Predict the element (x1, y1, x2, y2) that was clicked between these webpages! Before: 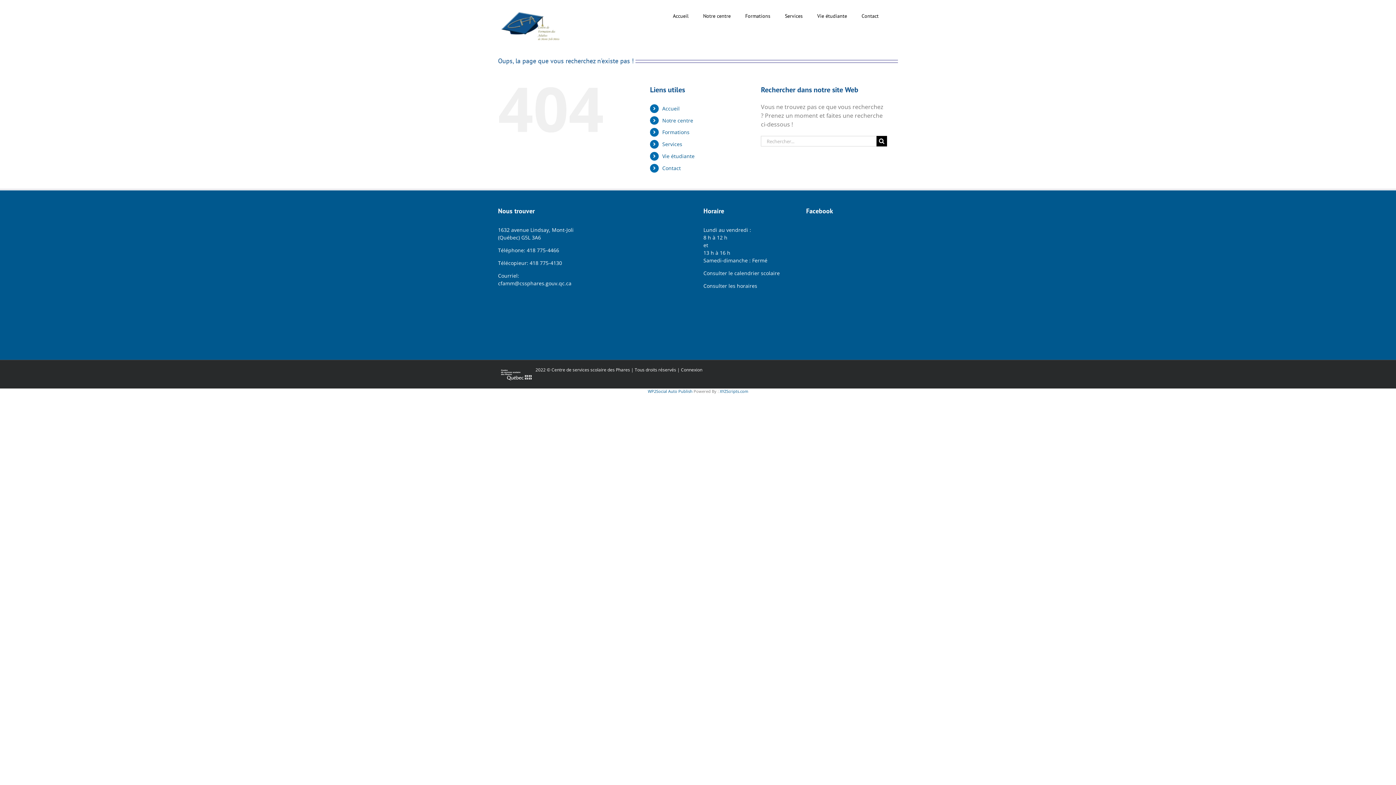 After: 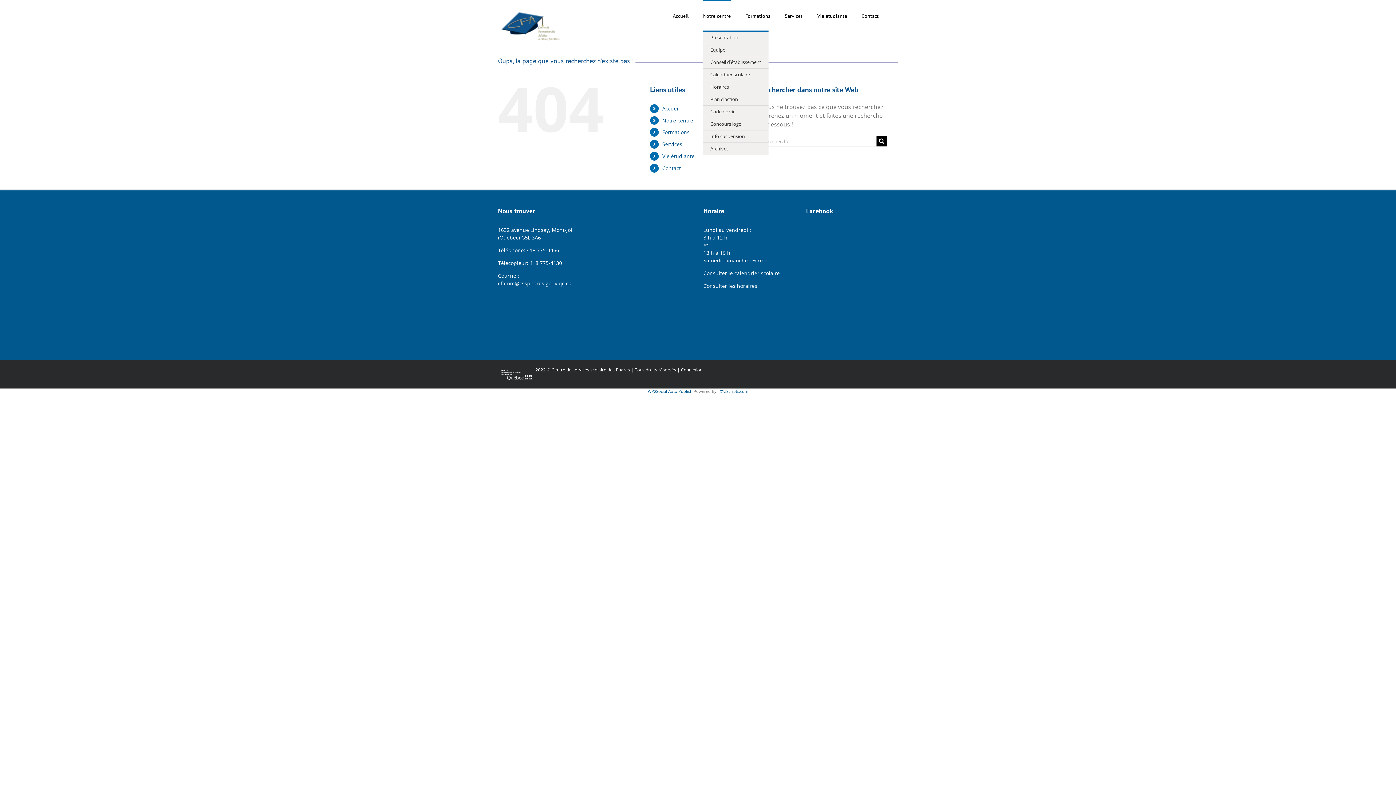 Action: label: Notre centre bbox: (703, 0, 730, 30)